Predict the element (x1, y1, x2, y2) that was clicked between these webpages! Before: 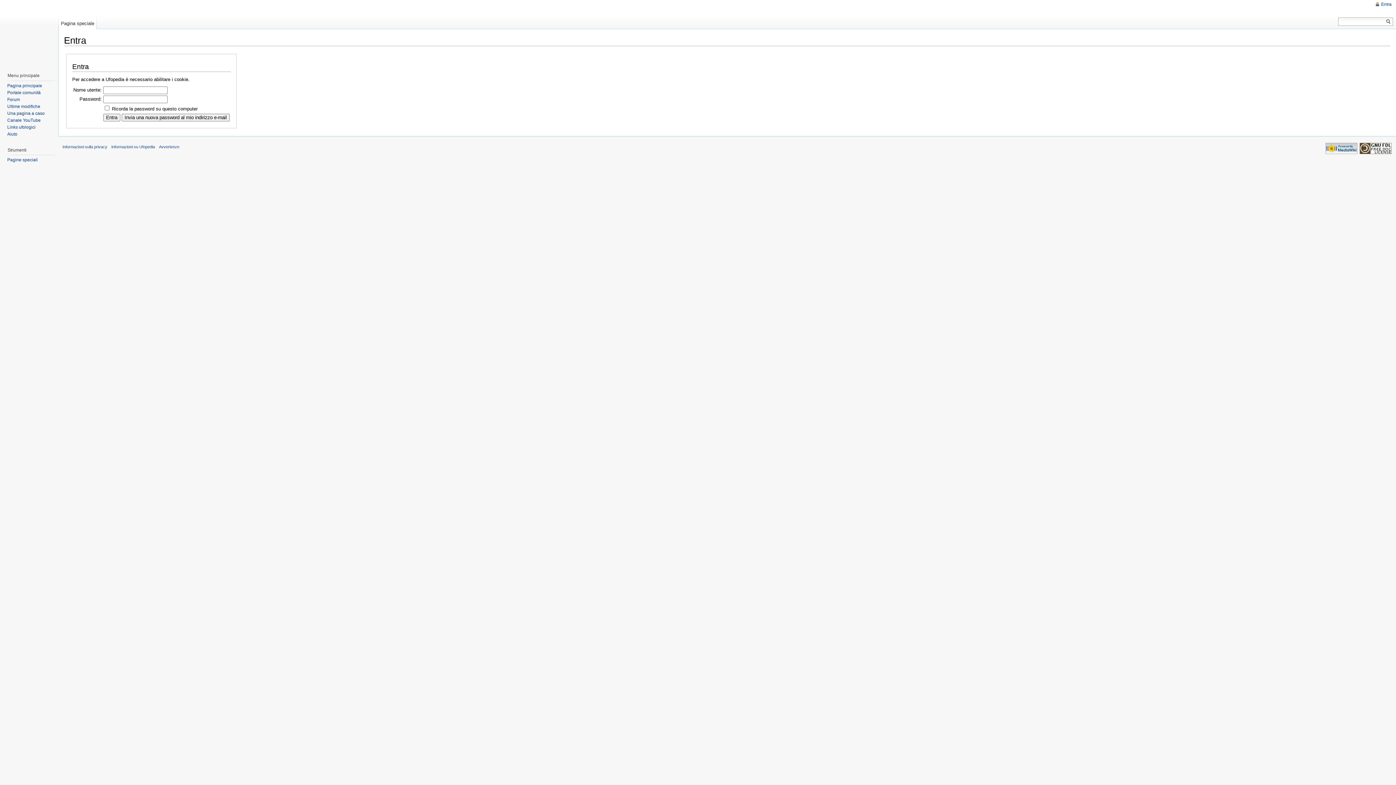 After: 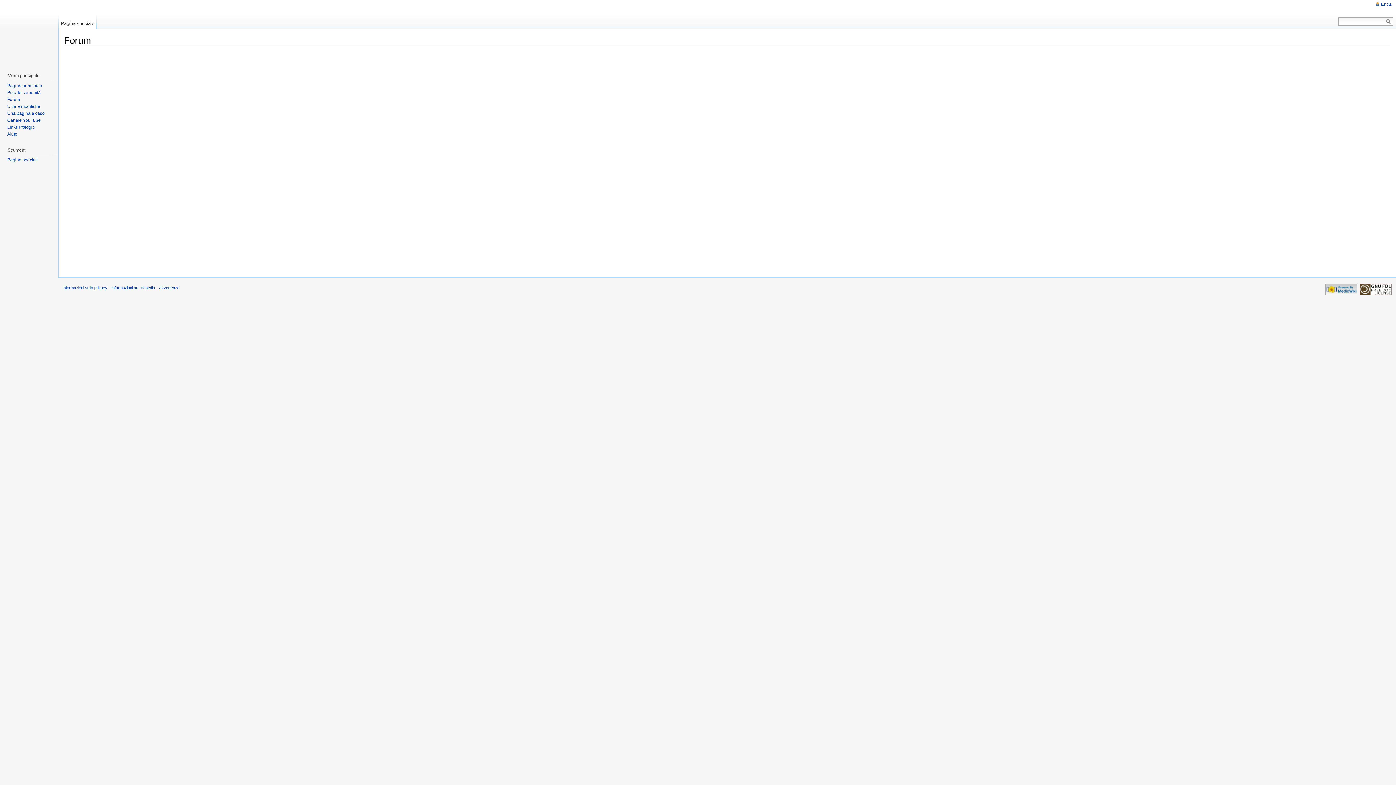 Action: bbox: (7, 96, 20, 102) label: Forum